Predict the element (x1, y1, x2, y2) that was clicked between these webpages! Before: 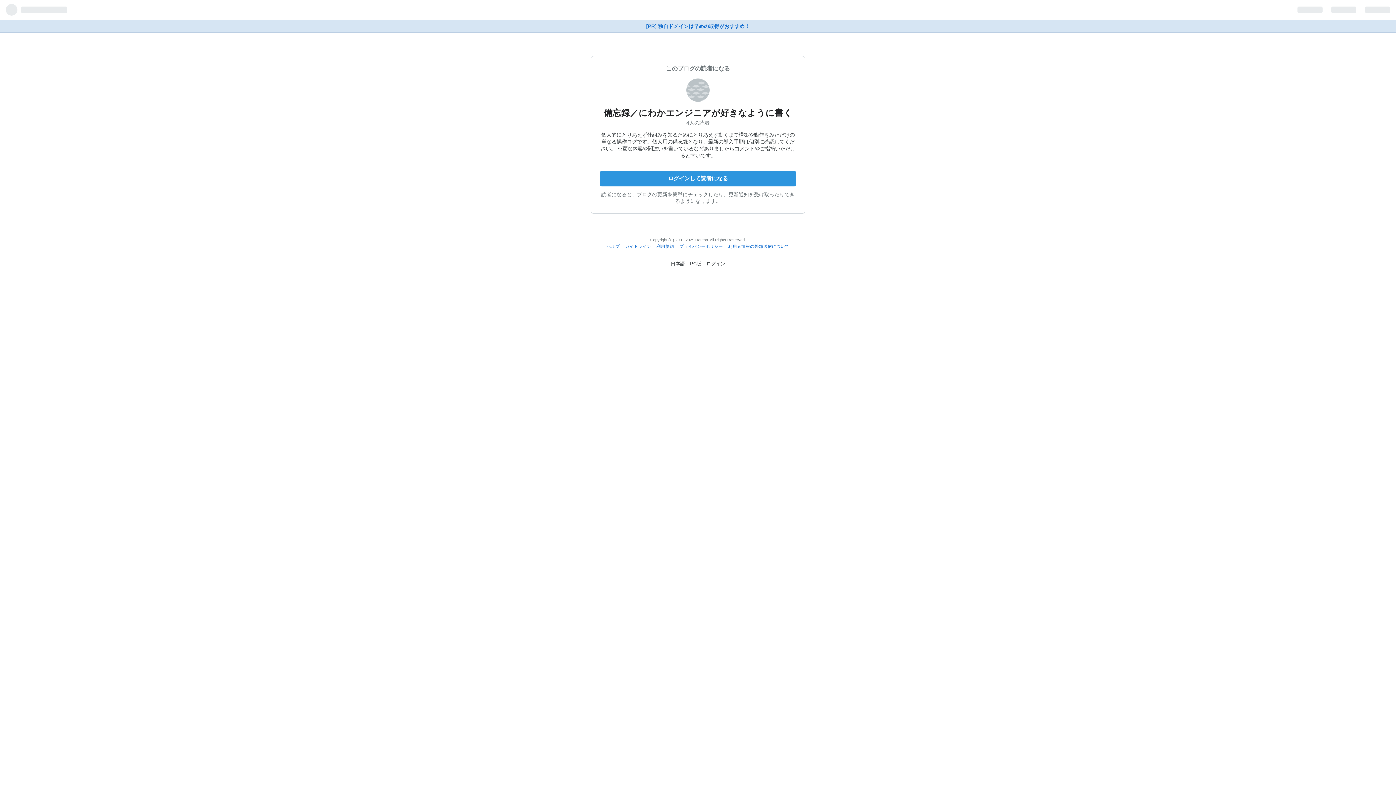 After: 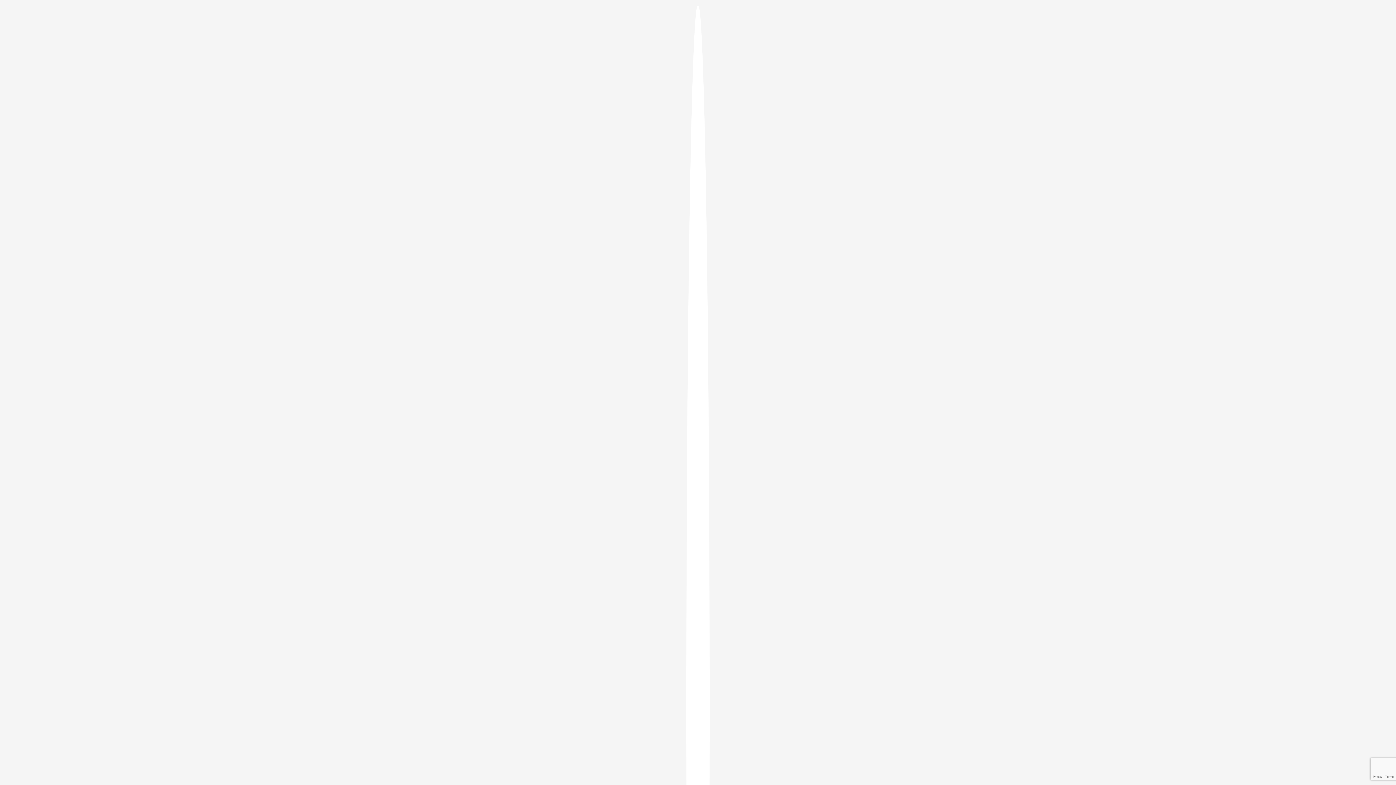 Action: bbox: (600, 170, 796, 186) label: ログインして読者になる